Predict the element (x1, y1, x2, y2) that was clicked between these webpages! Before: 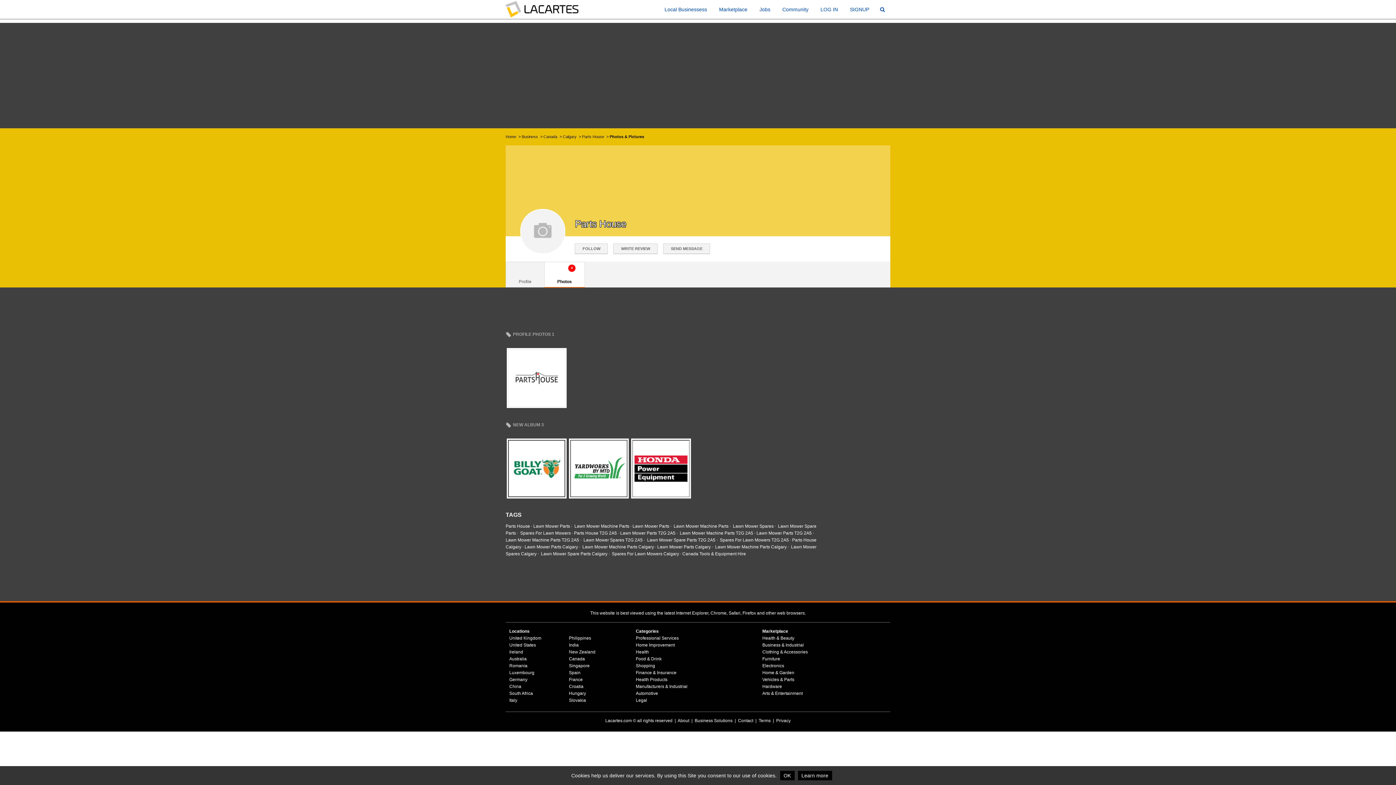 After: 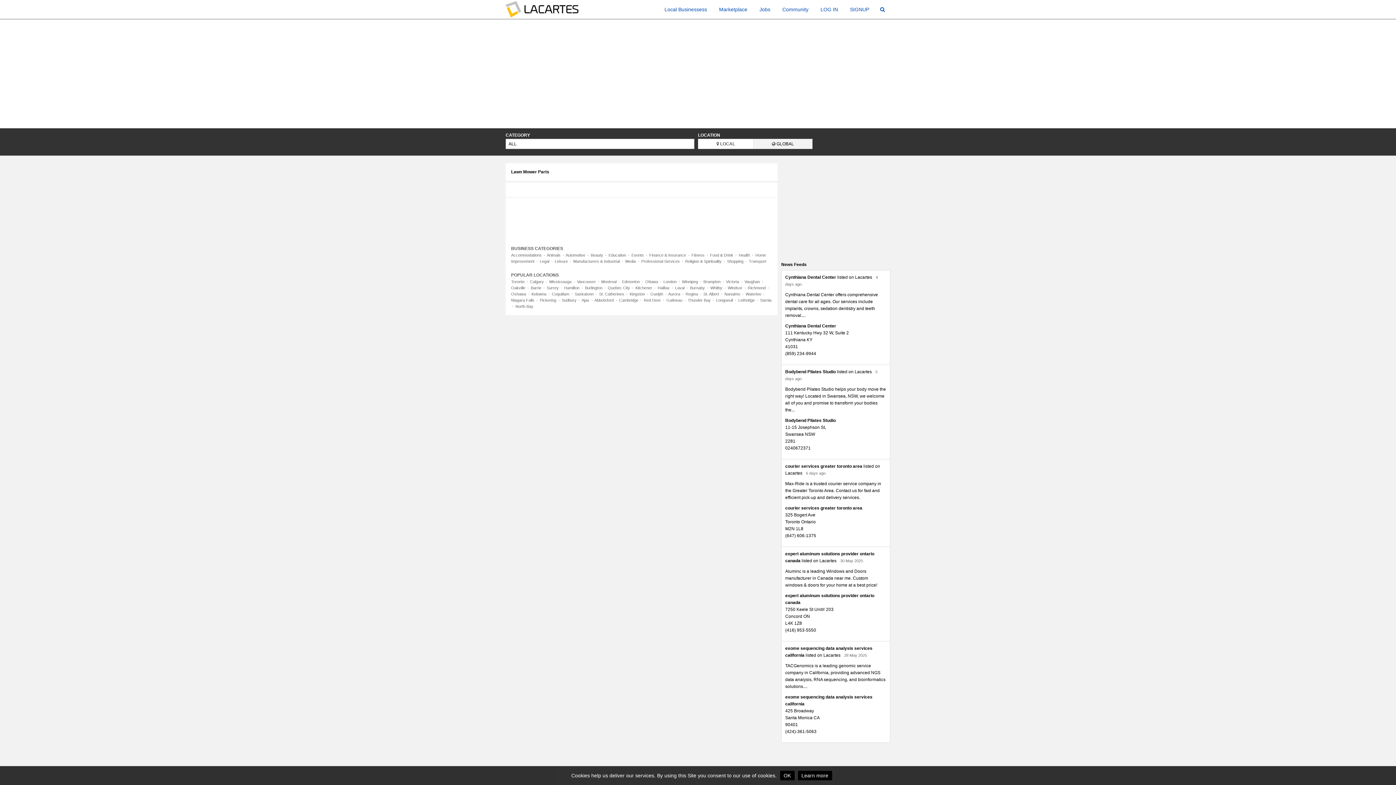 Action: label: Lawn Mower Parts T2G 2A5 bbox: (620, 530, 675, 536)